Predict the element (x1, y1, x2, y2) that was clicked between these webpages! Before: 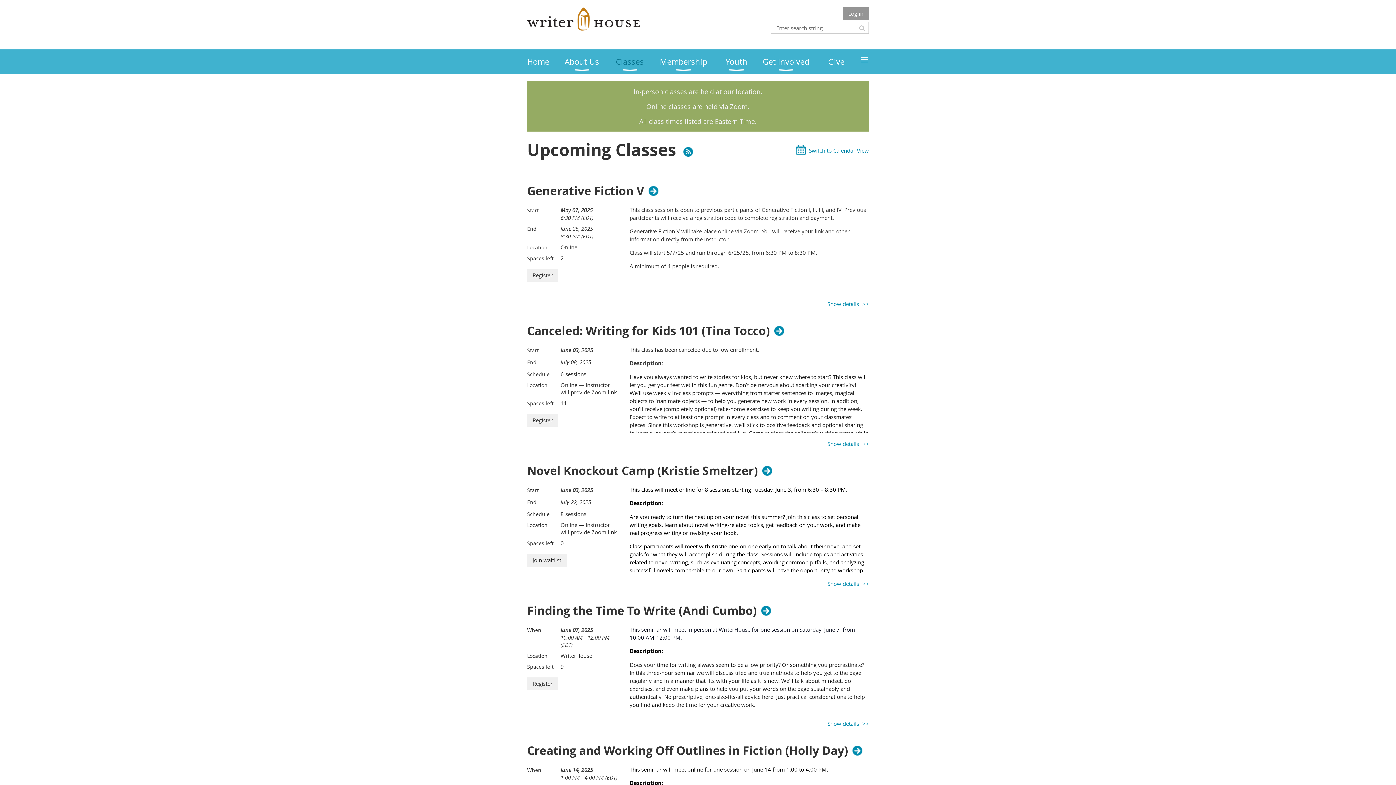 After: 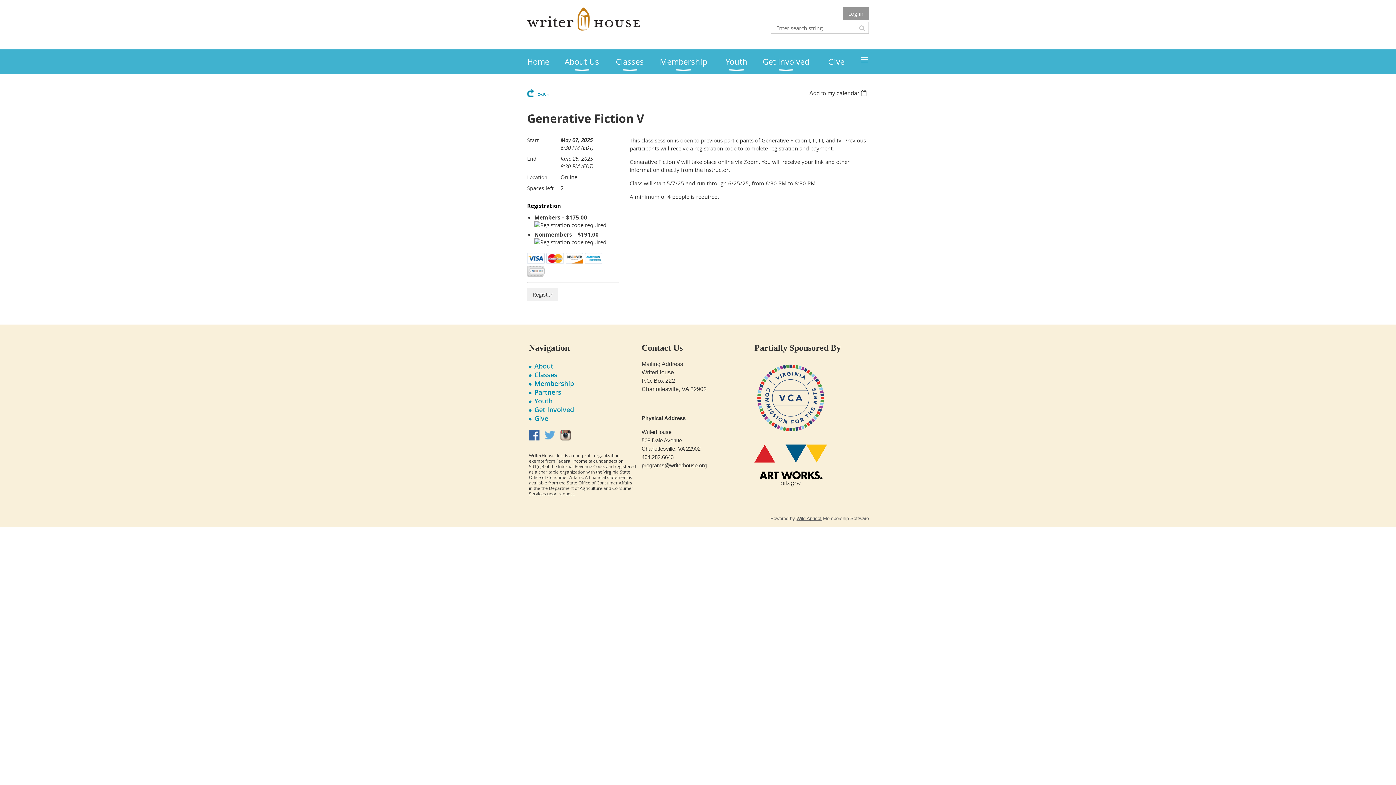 Action: bbox: (527, 182, 661, 198) label: Generative Fiction V